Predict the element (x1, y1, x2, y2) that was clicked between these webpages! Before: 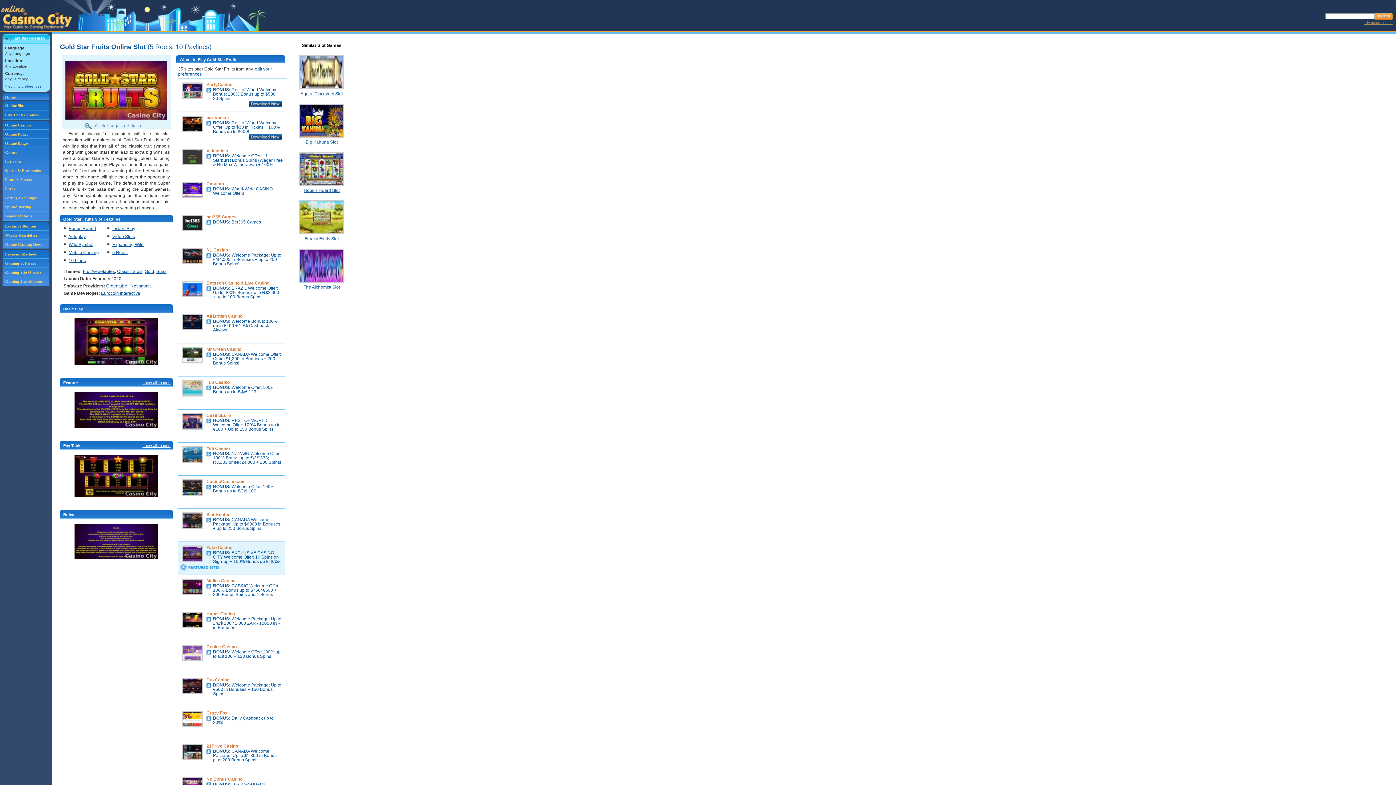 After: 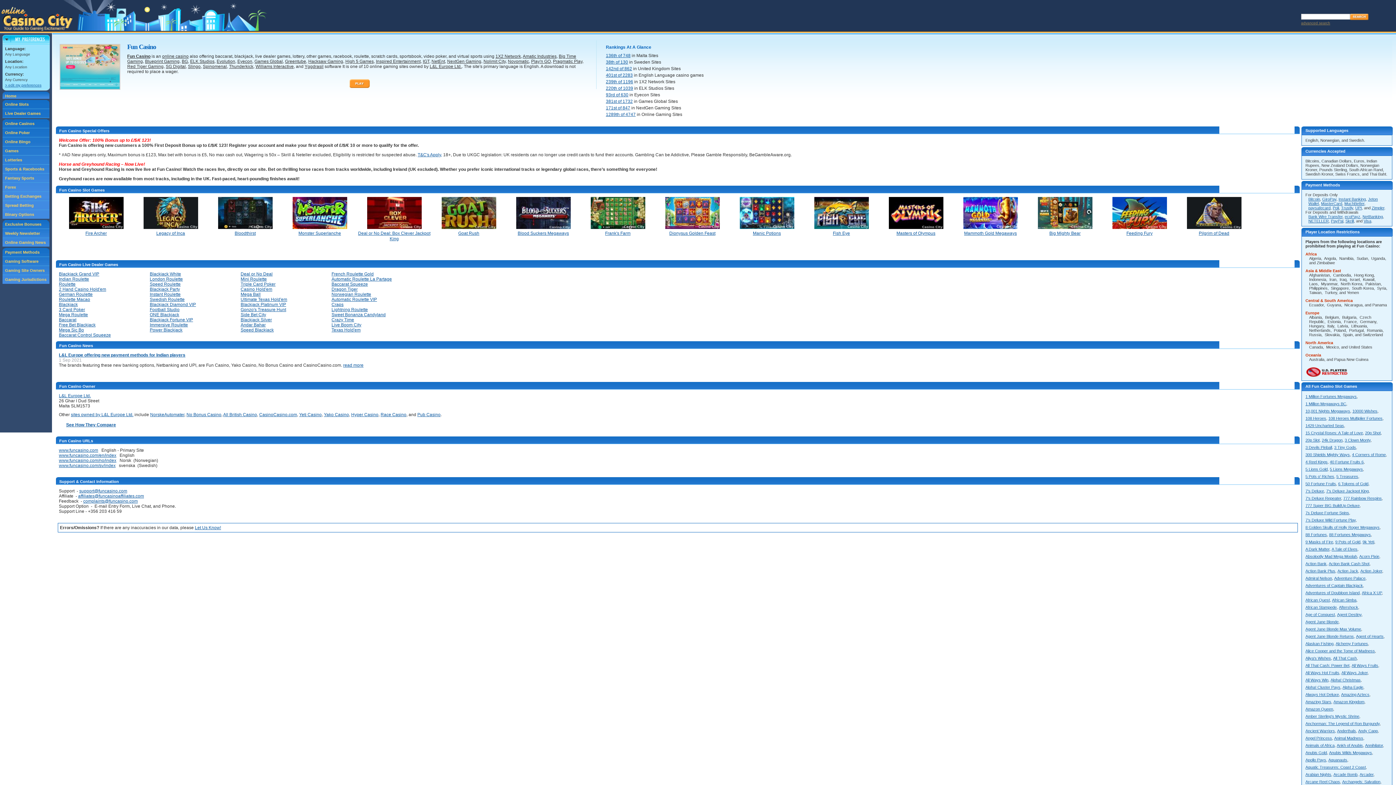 Action: bbox: (206, 384, 283, 394) label: BONUS: Welcome Offer: 100% Bonus up to £/$/€ 123!